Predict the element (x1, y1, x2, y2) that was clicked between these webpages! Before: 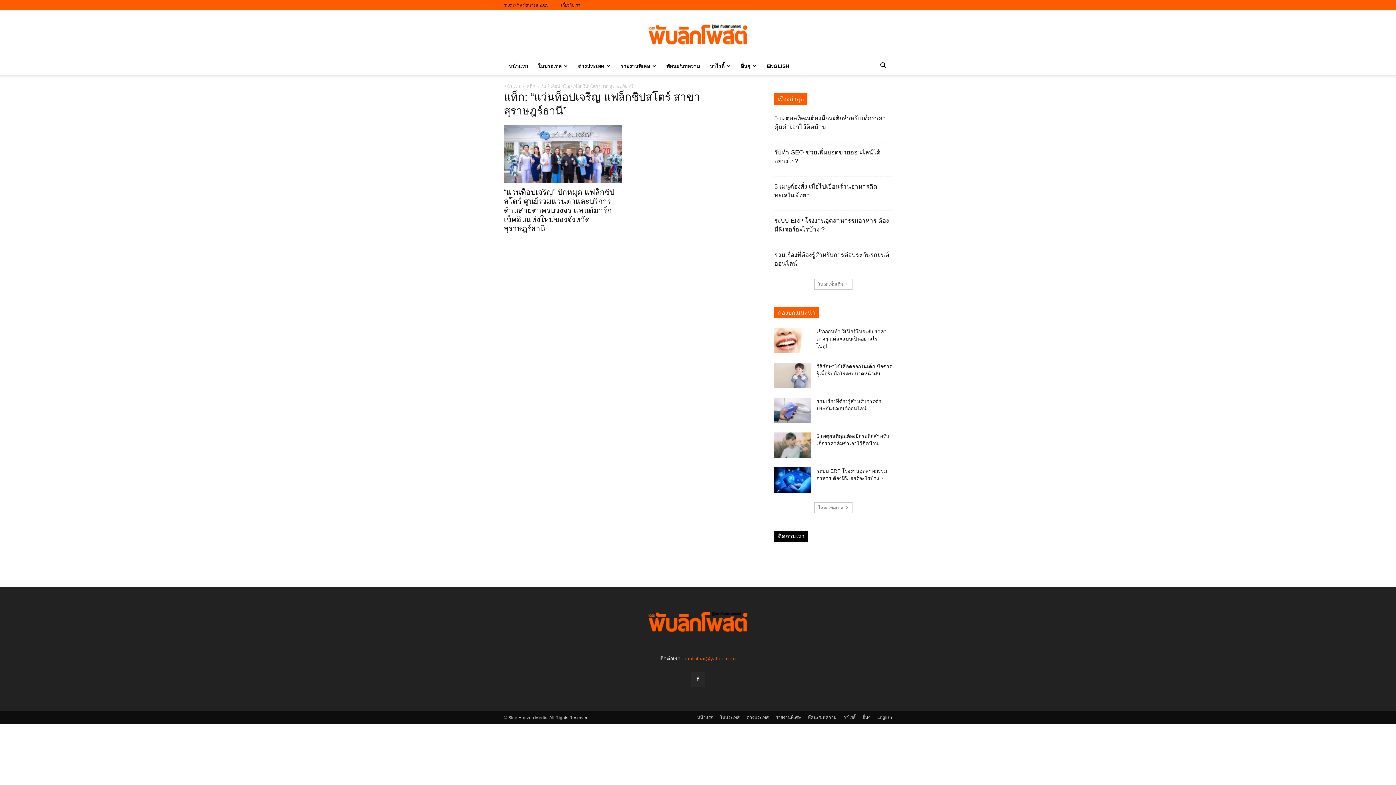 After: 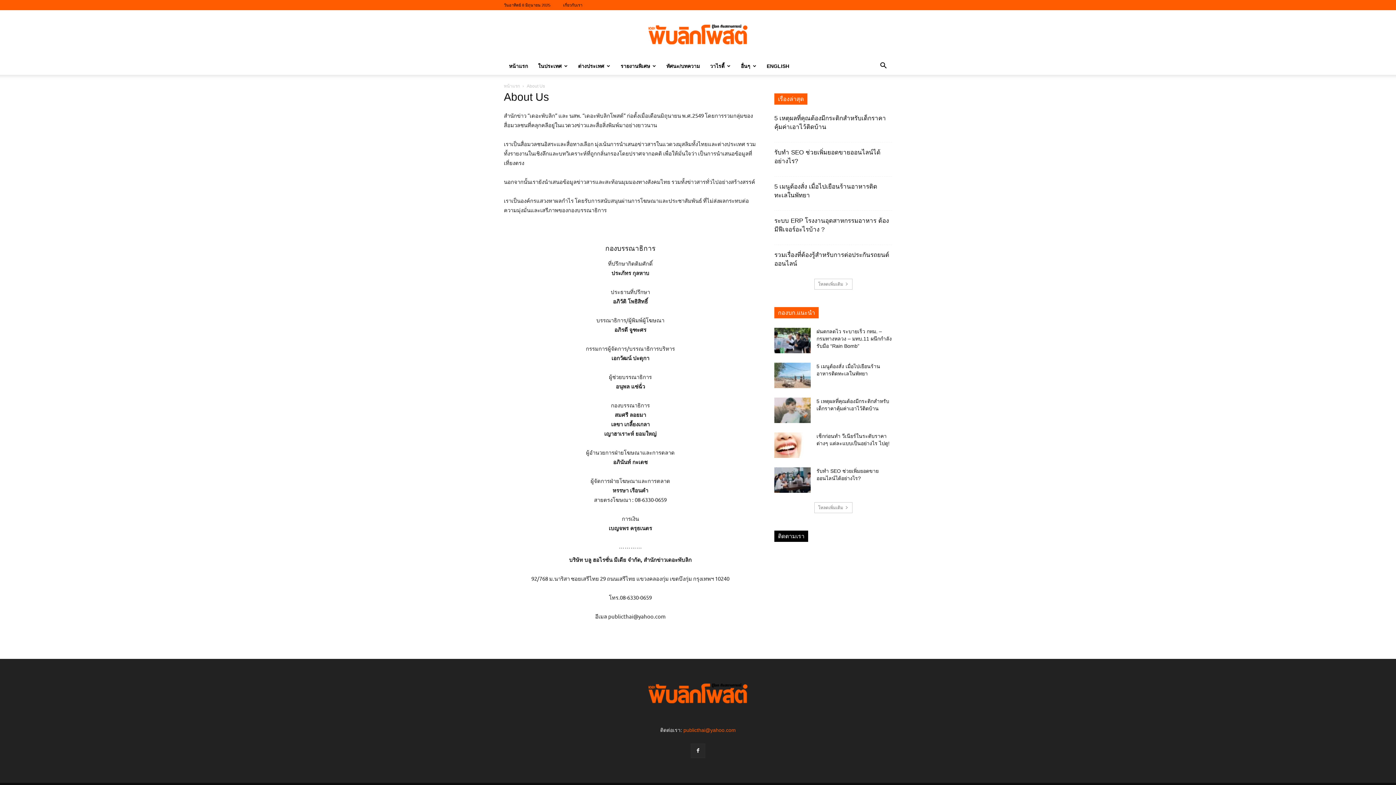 Action: label: เกี่ยวกับเรา bbox: (561, 2, 580, 7)